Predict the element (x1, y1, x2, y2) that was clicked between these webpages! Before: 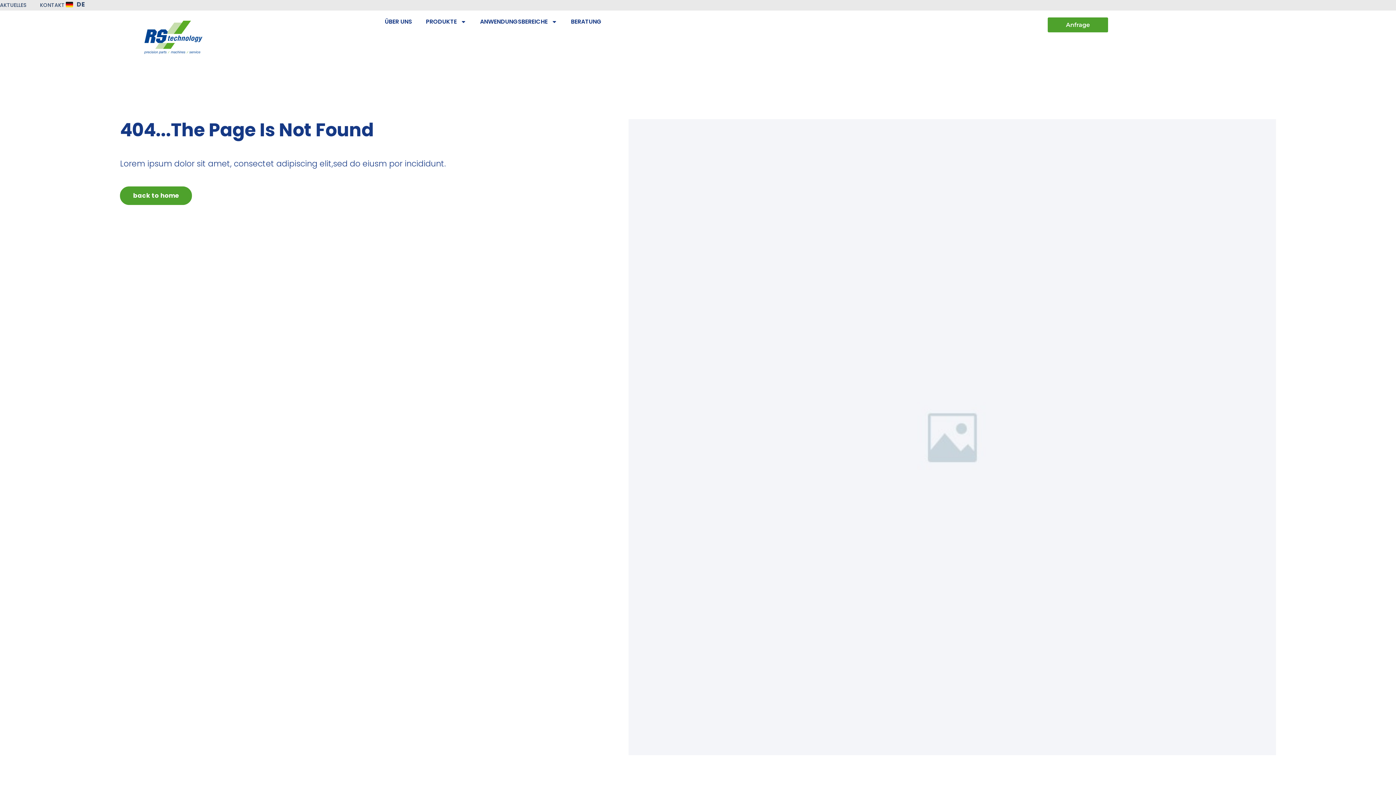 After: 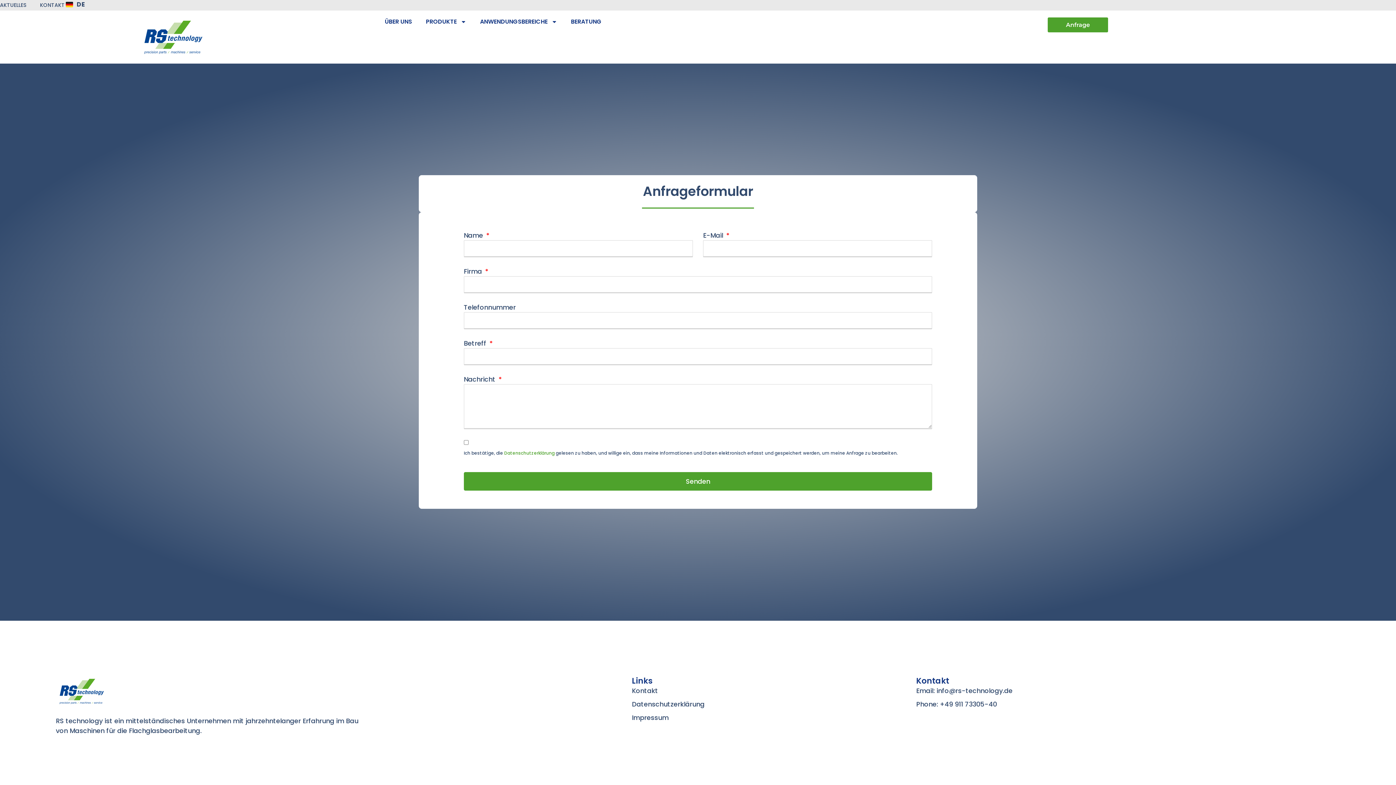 Action: label: Anfrage bbox: (1048, 17, 1108, 32)